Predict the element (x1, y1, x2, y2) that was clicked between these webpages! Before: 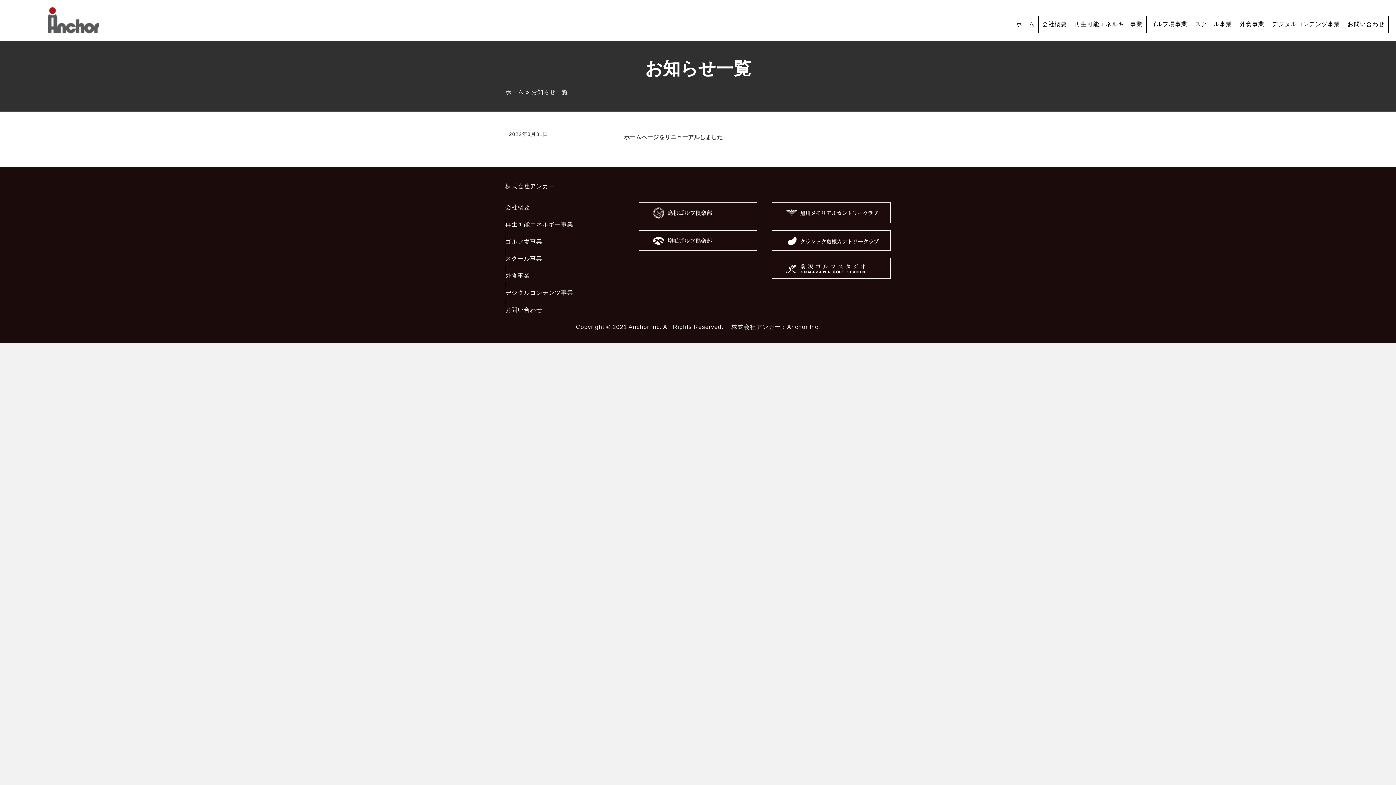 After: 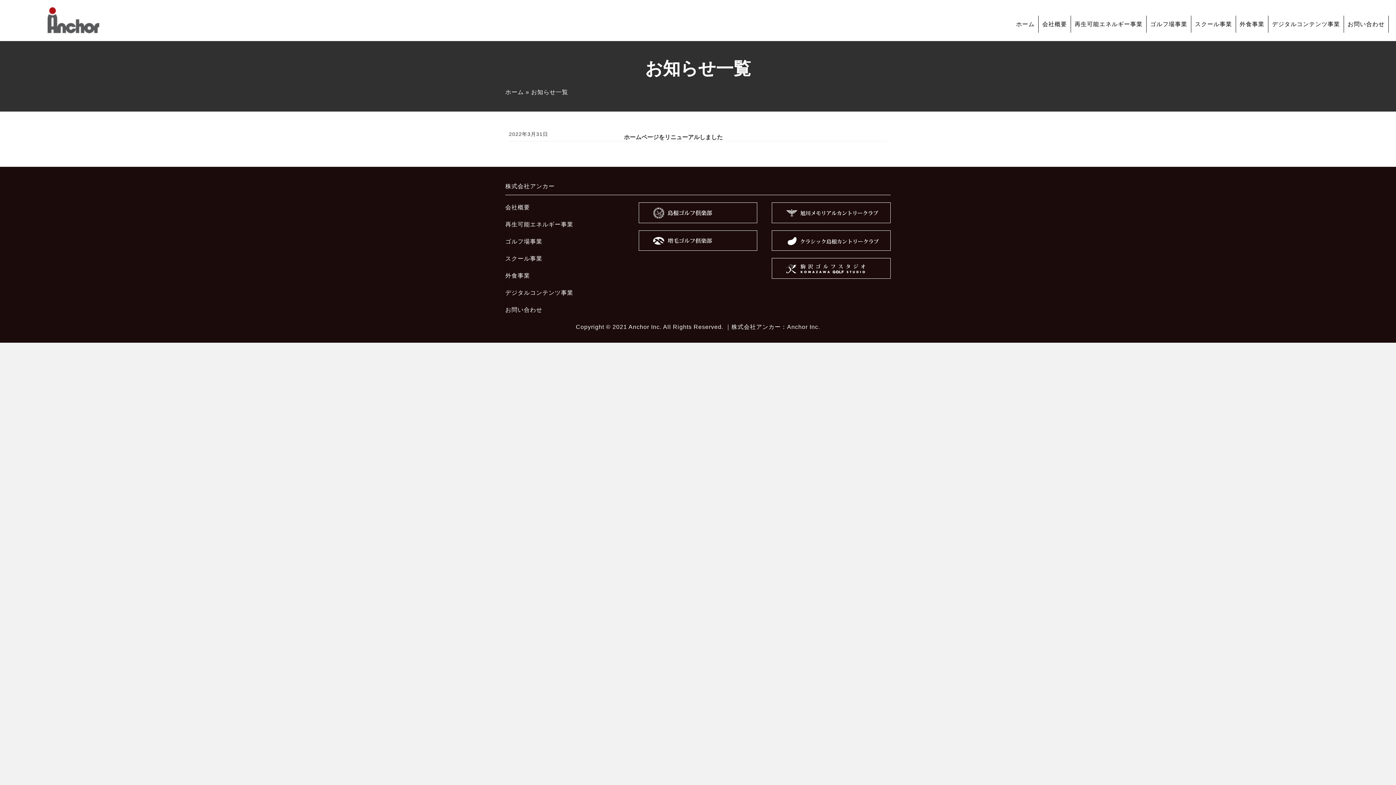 Action: bbox: (772, 209, 890, 215)